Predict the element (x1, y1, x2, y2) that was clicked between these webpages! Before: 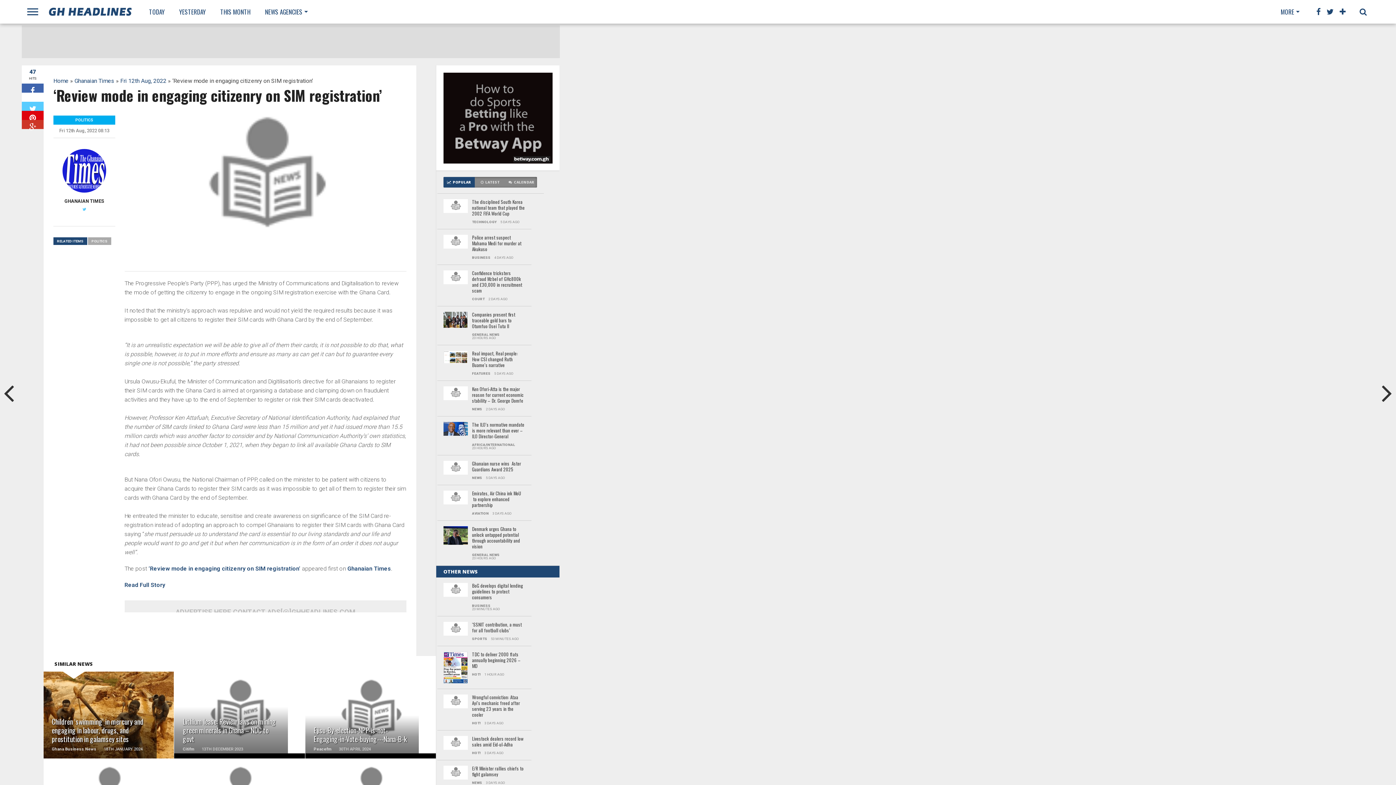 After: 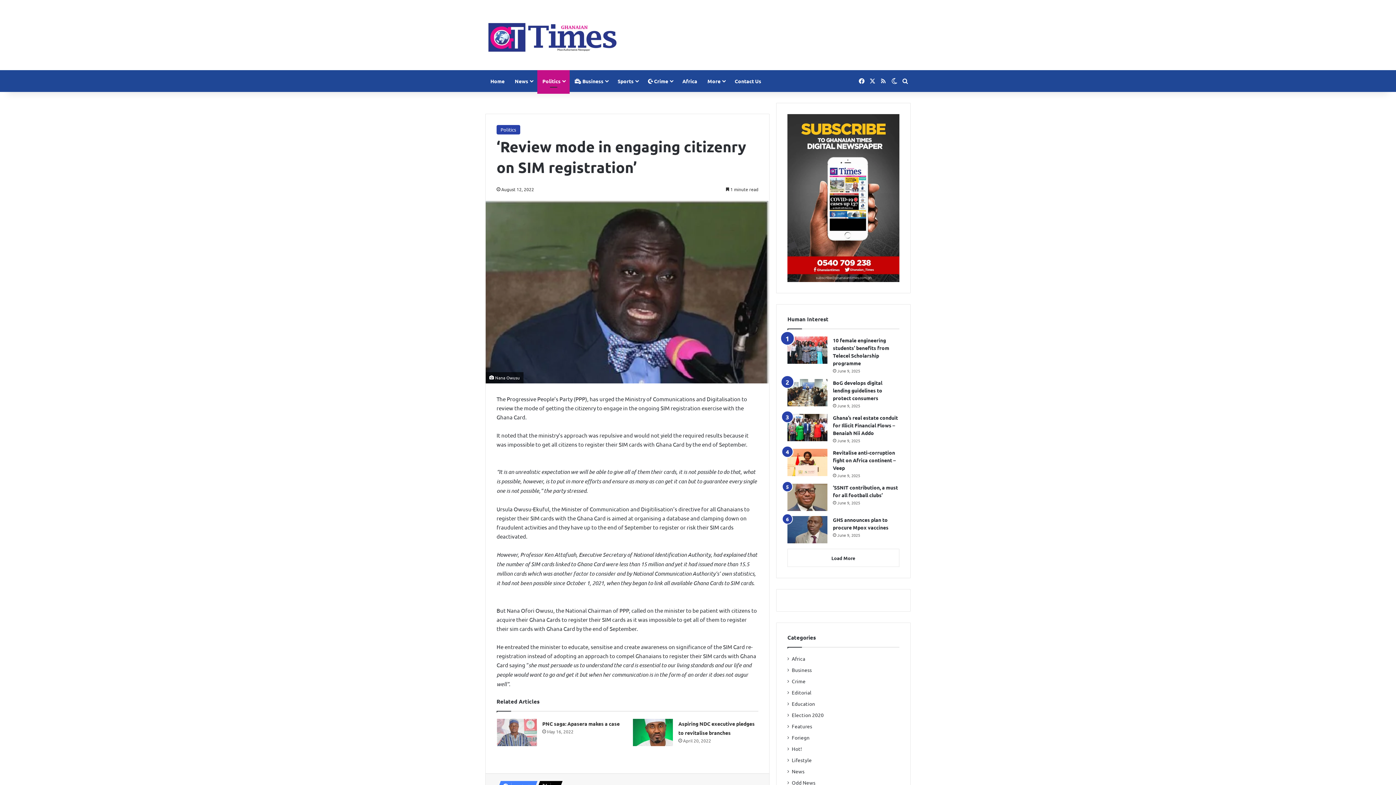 Action: label: ‘Review mode in engaging citizenry on SIM registration’ bbox: (148, 565, 300, 572)